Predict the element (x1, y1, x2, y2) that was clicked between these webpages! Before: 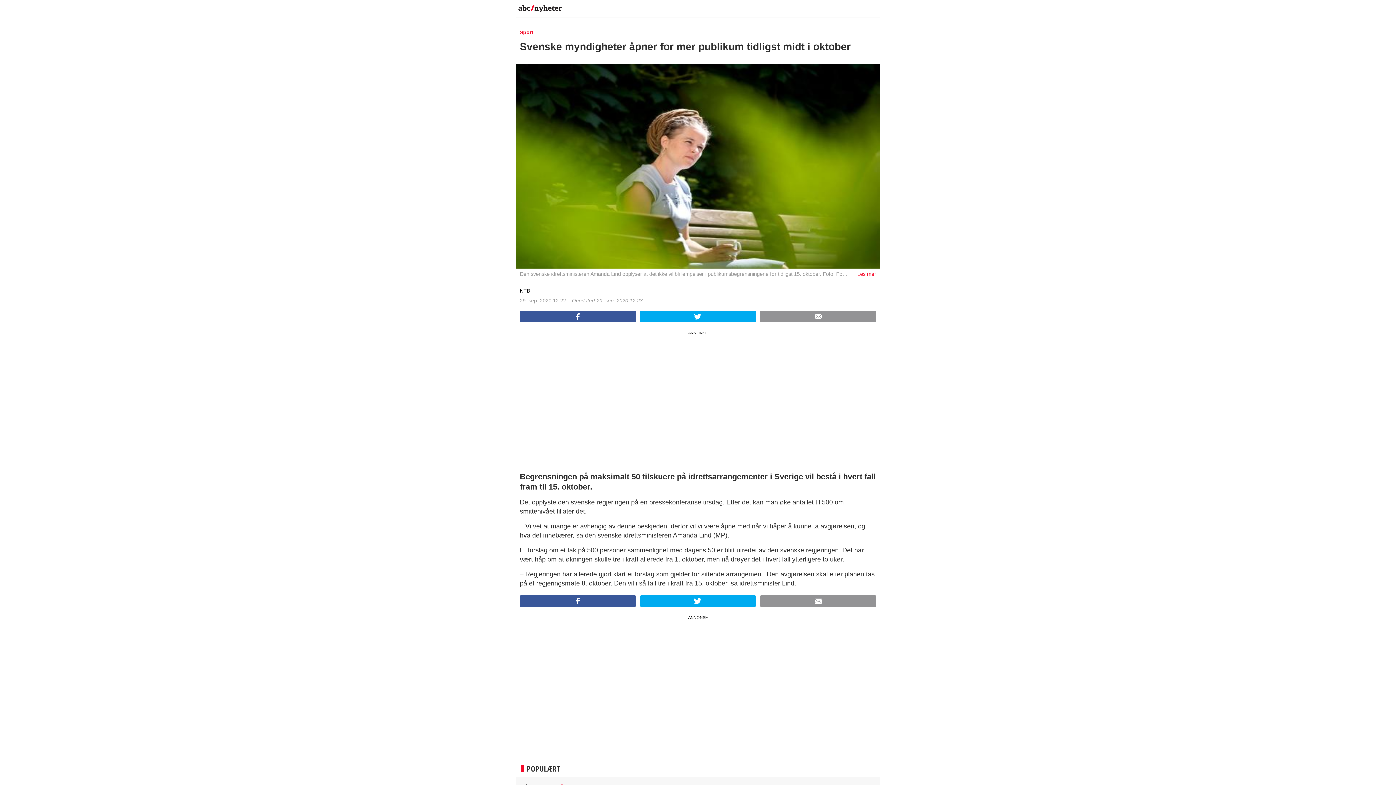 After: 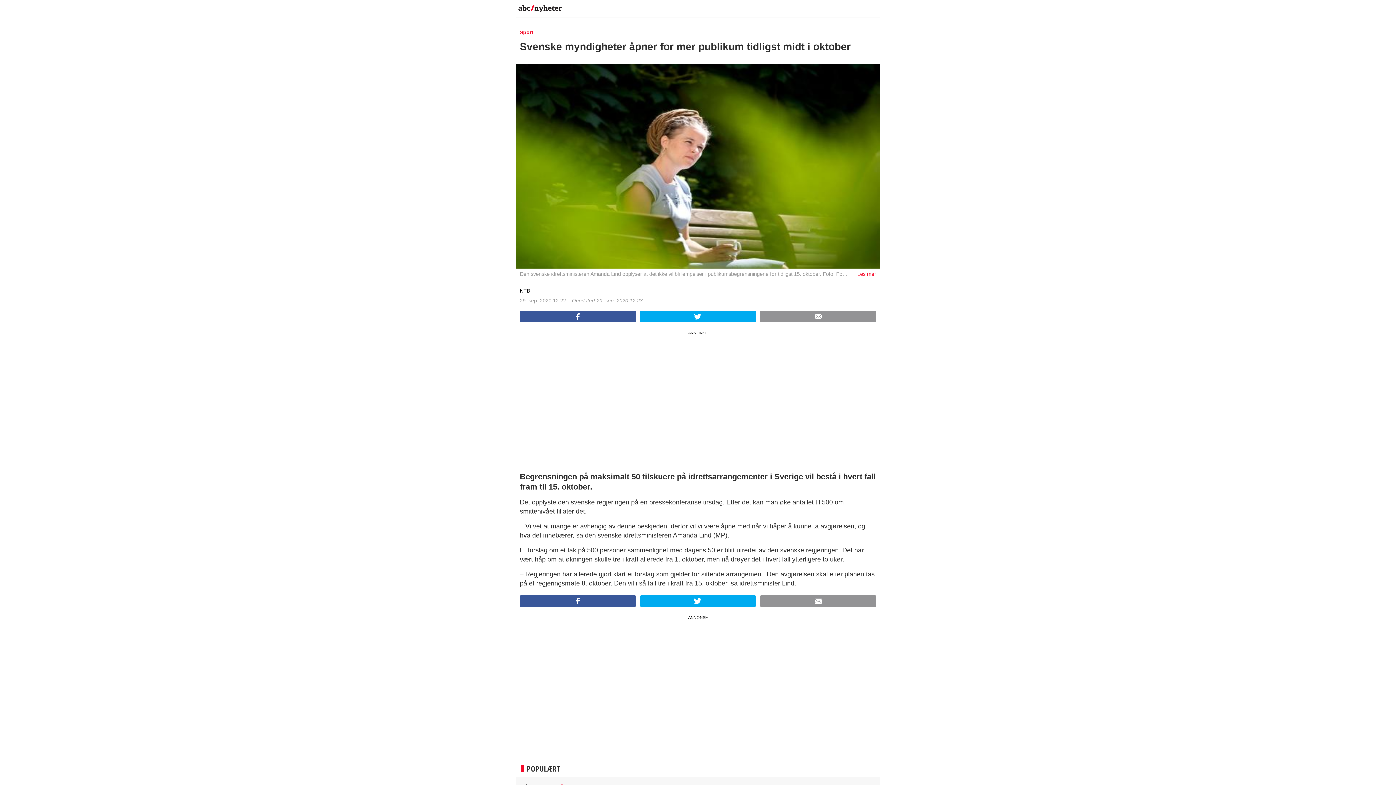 Action: bbox: (520, 311, 635, 322)